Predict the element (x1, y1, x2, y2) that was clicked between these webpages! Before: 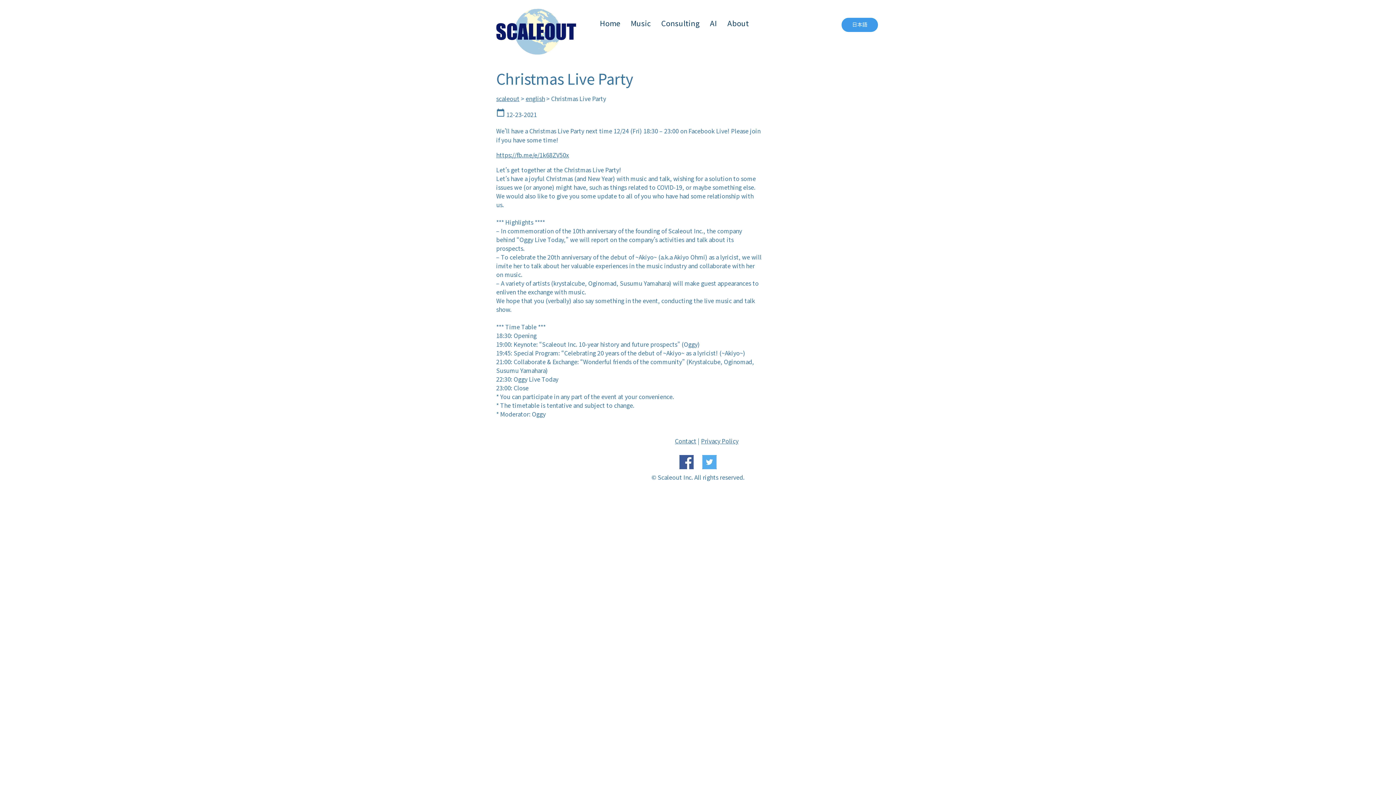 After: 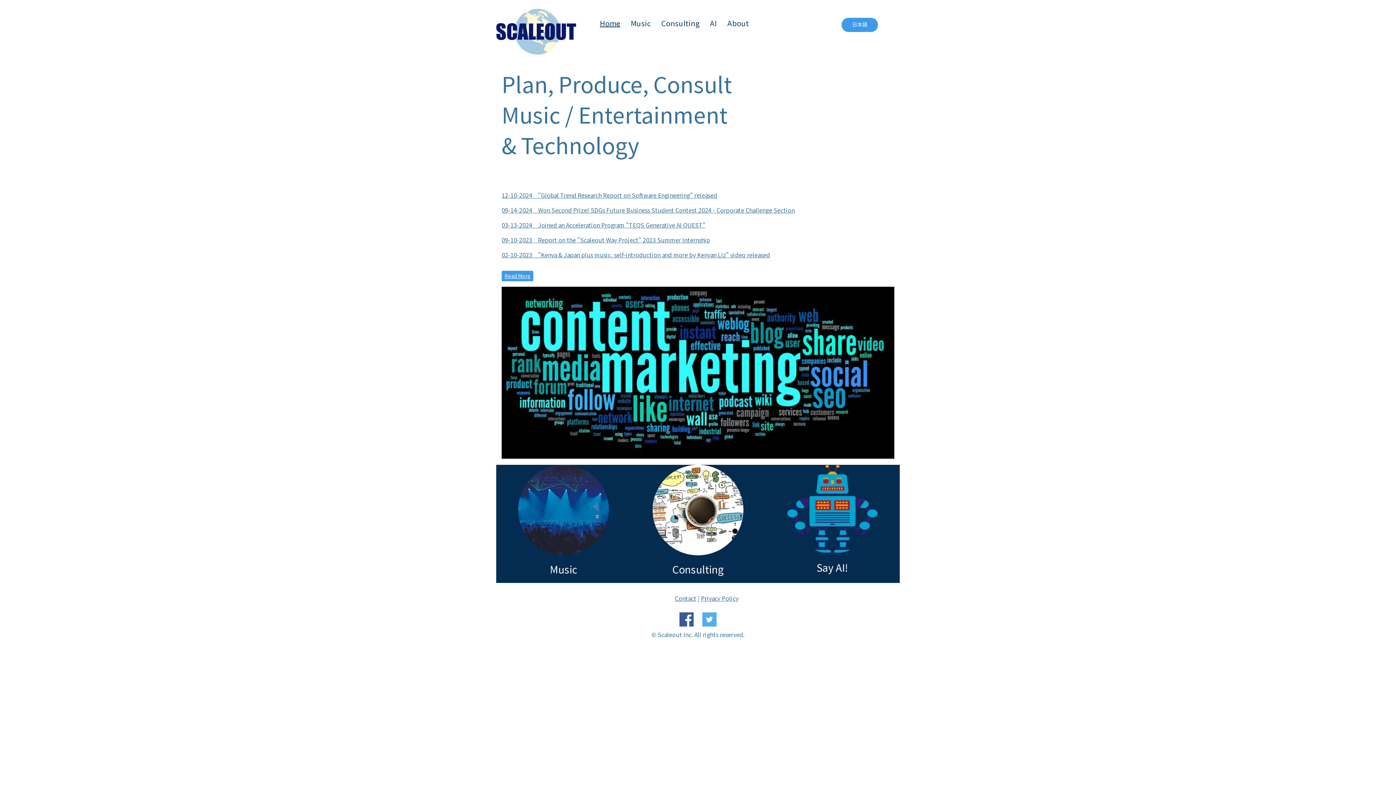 Action: label: scaleout bbox: (496, 94, 519, 102)